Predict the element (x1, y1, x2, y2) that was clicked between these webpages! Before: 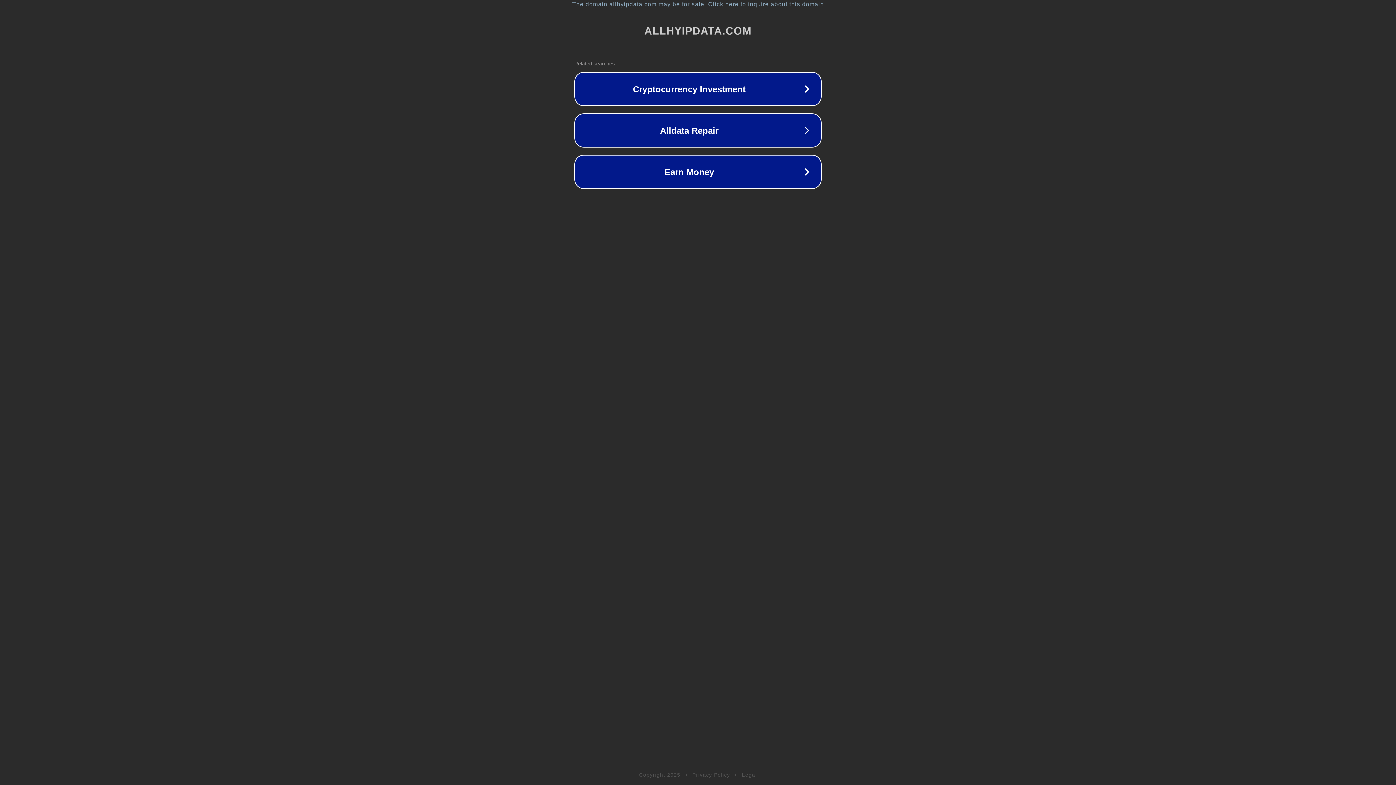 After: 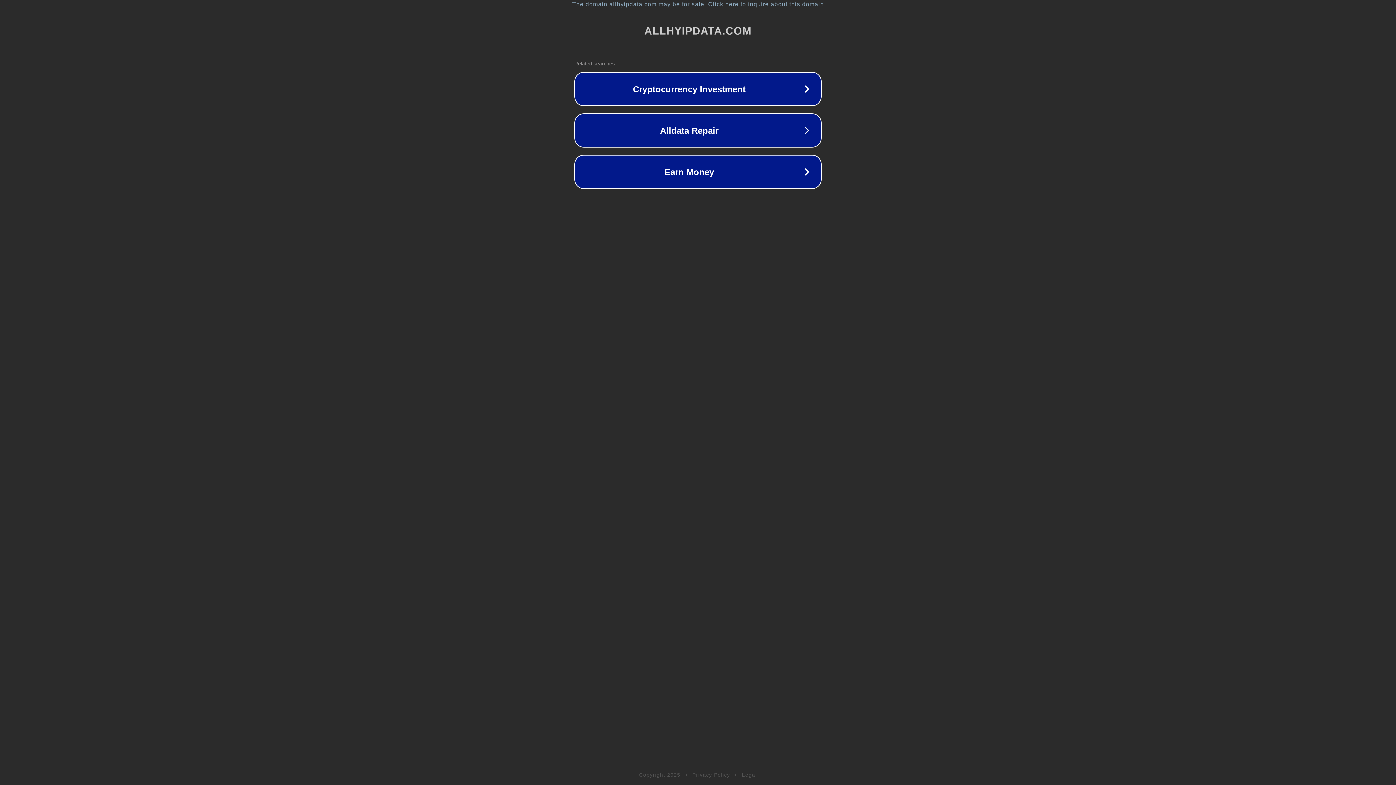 Action: bbox: (692, 772, 730, 778) label: Privacy Policy